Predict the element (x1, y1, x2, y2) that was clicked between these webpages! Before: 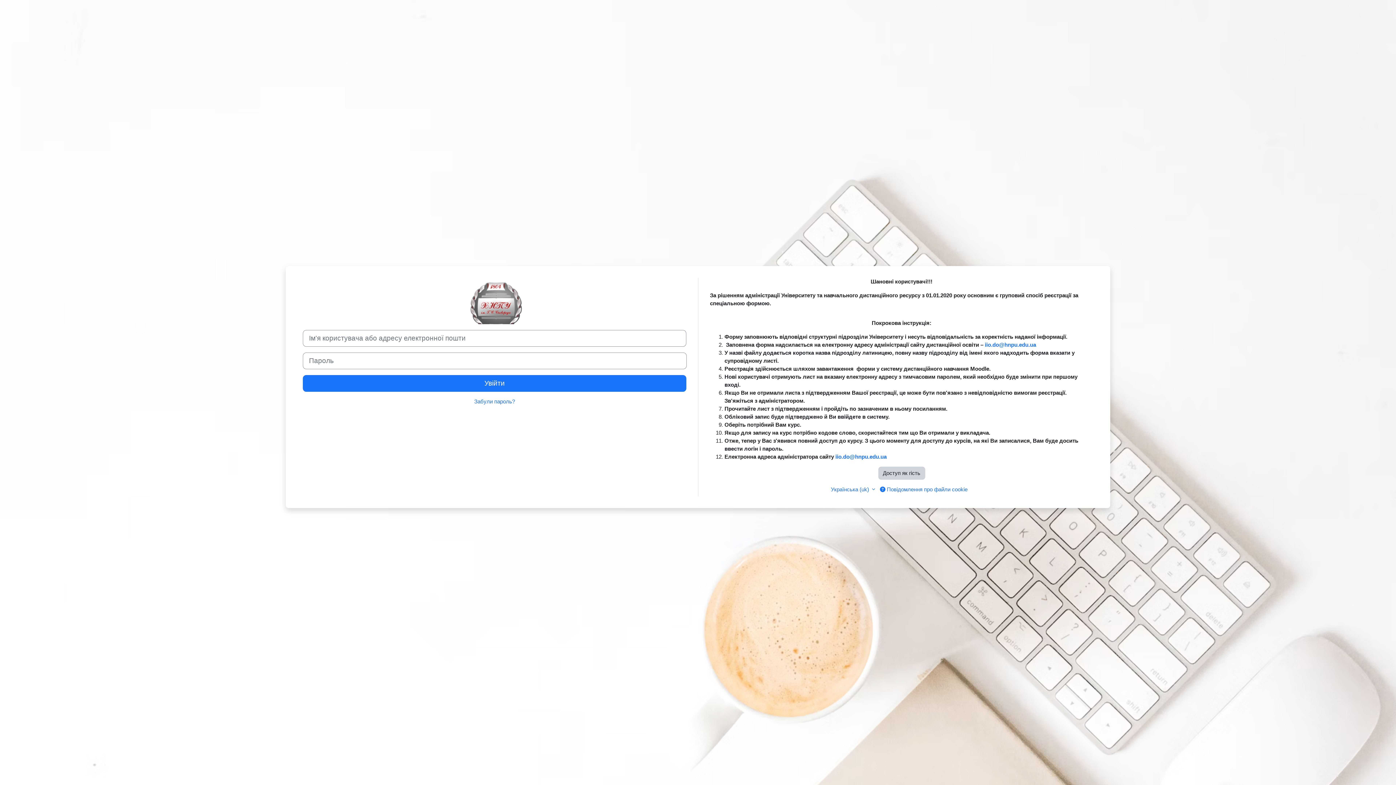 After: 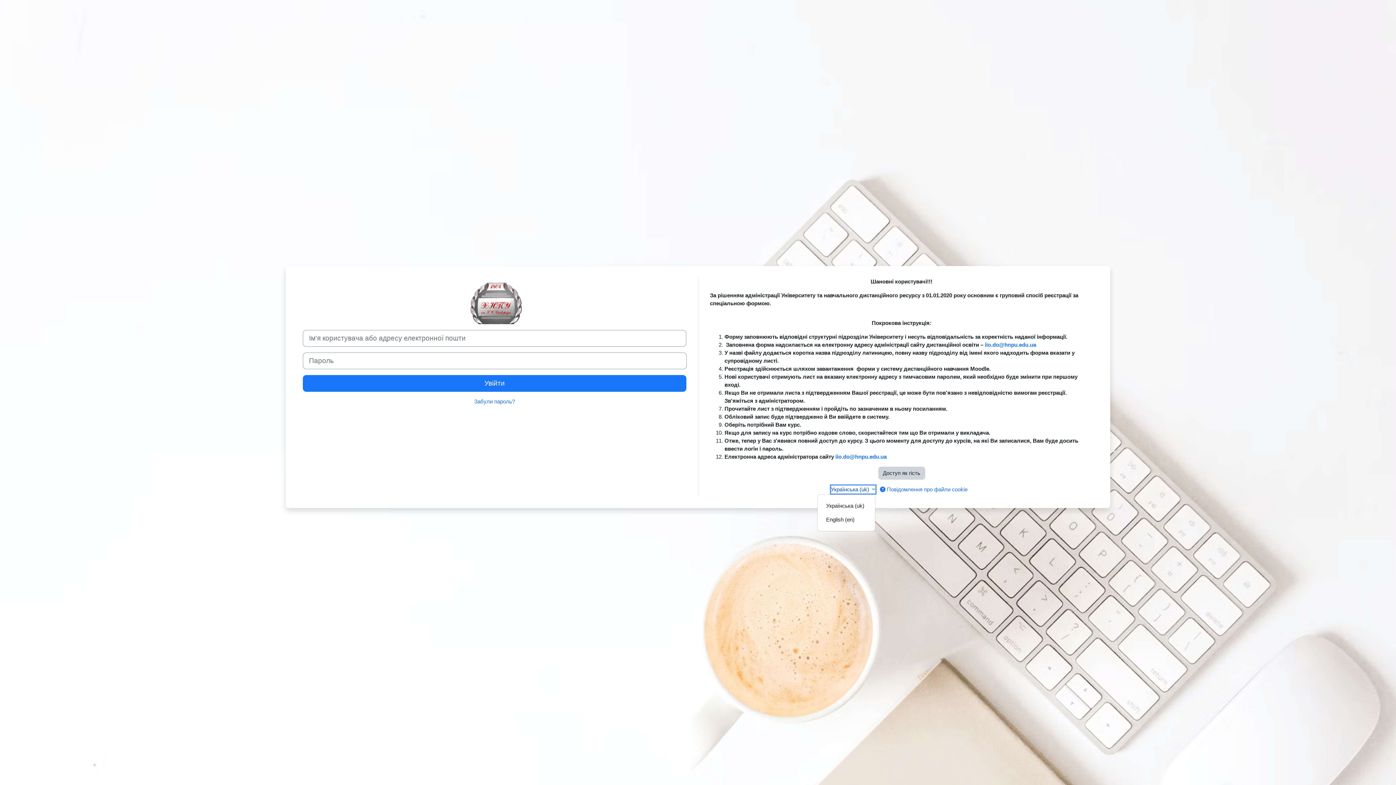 Action: label: Українська ‎(uk)‎ bbox: (831, 485, 875, 493)